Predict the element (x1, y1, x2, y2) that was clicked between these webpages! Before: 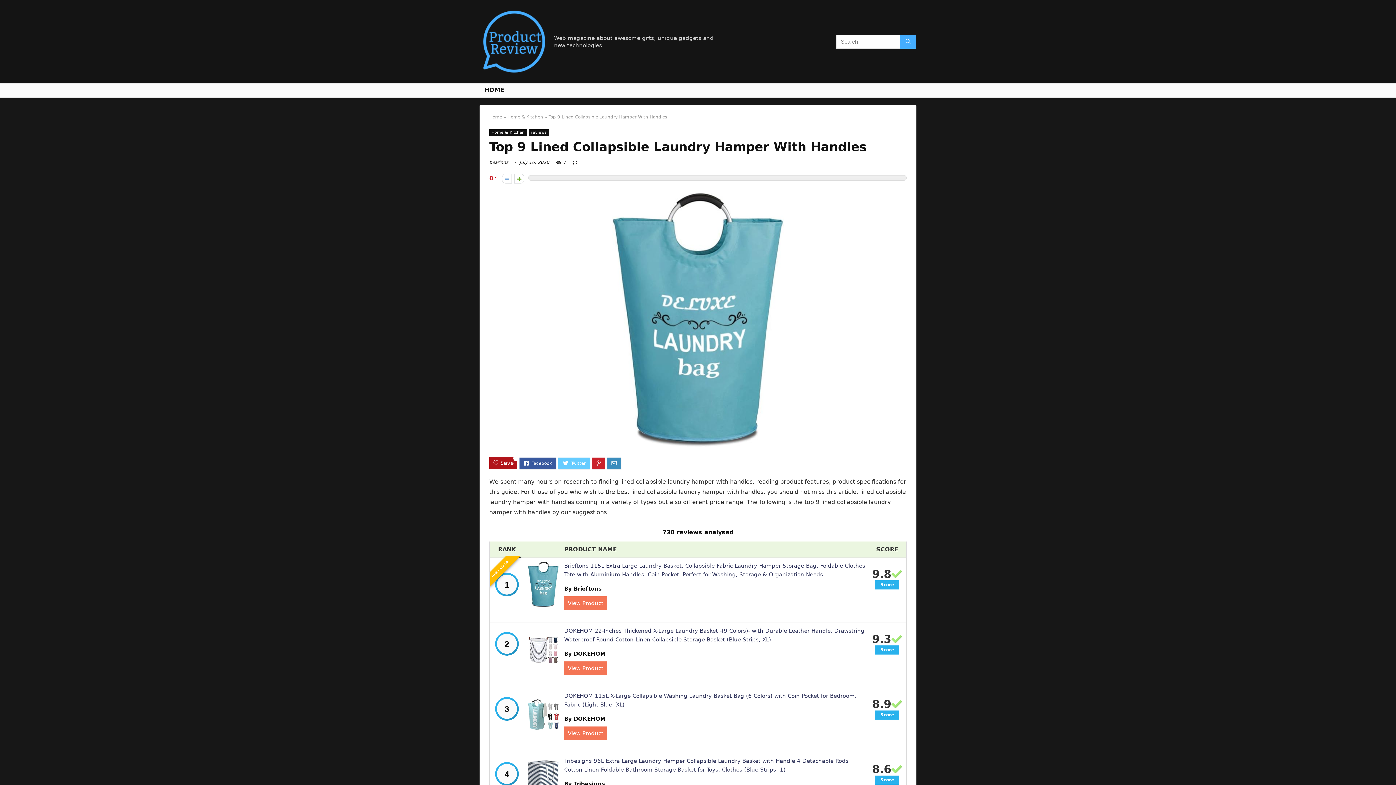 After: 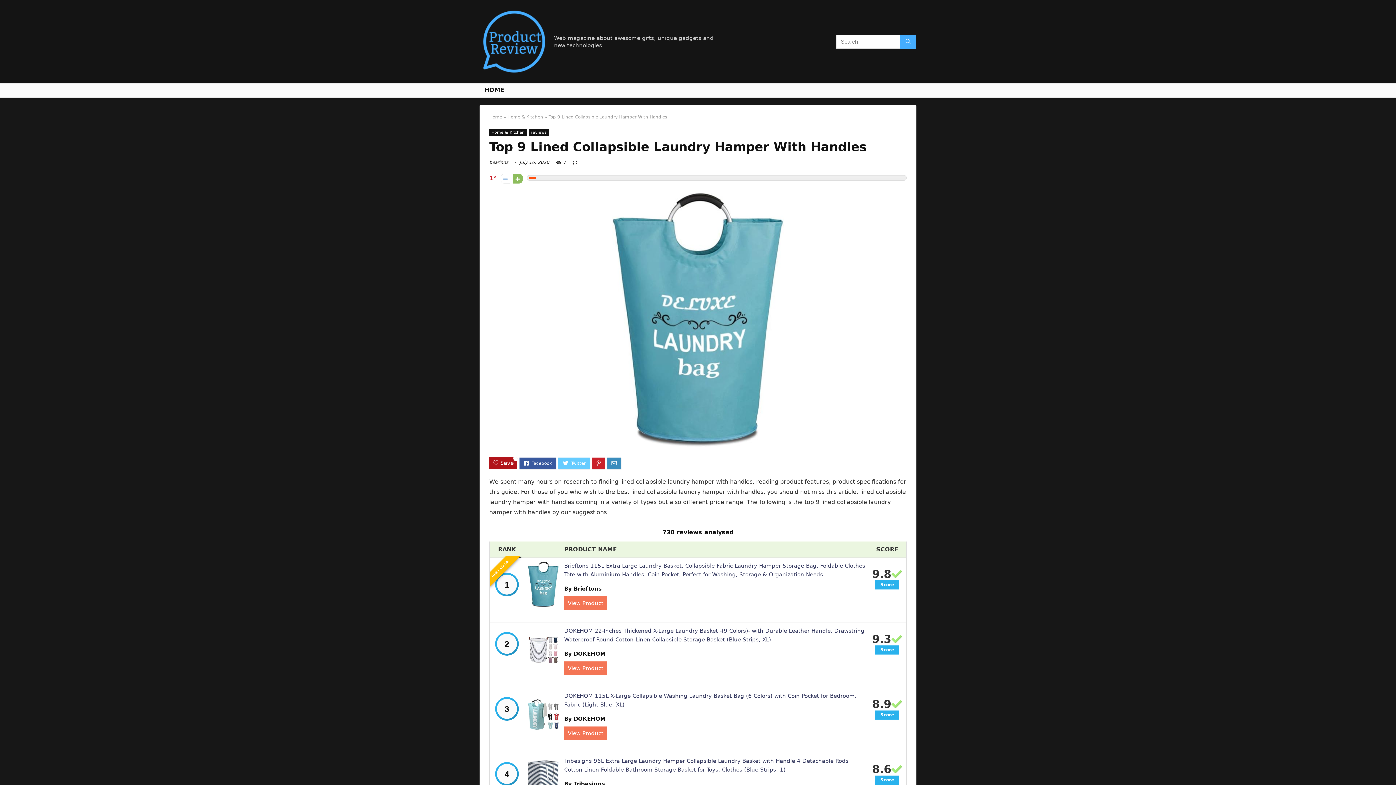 Action: bbox: (514, 173, 524, 183)